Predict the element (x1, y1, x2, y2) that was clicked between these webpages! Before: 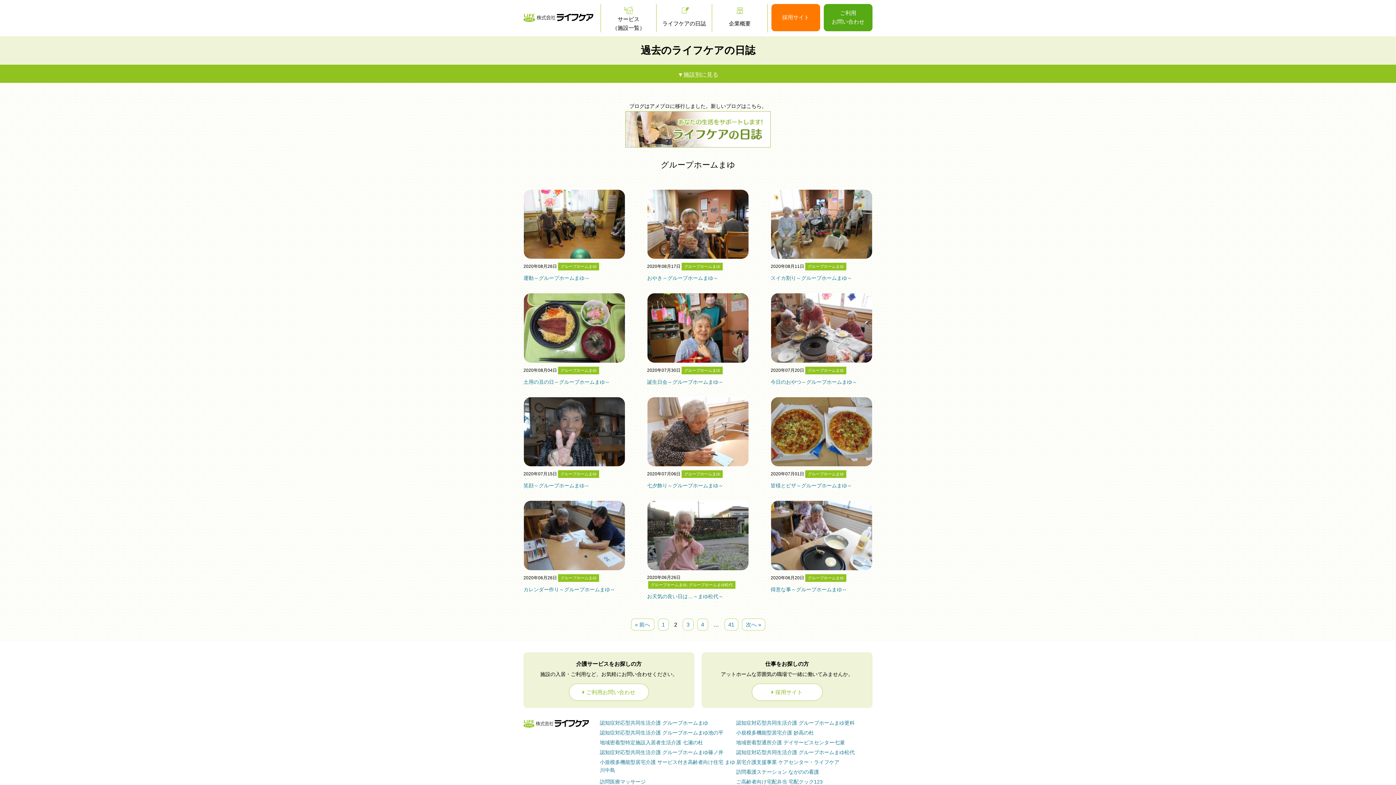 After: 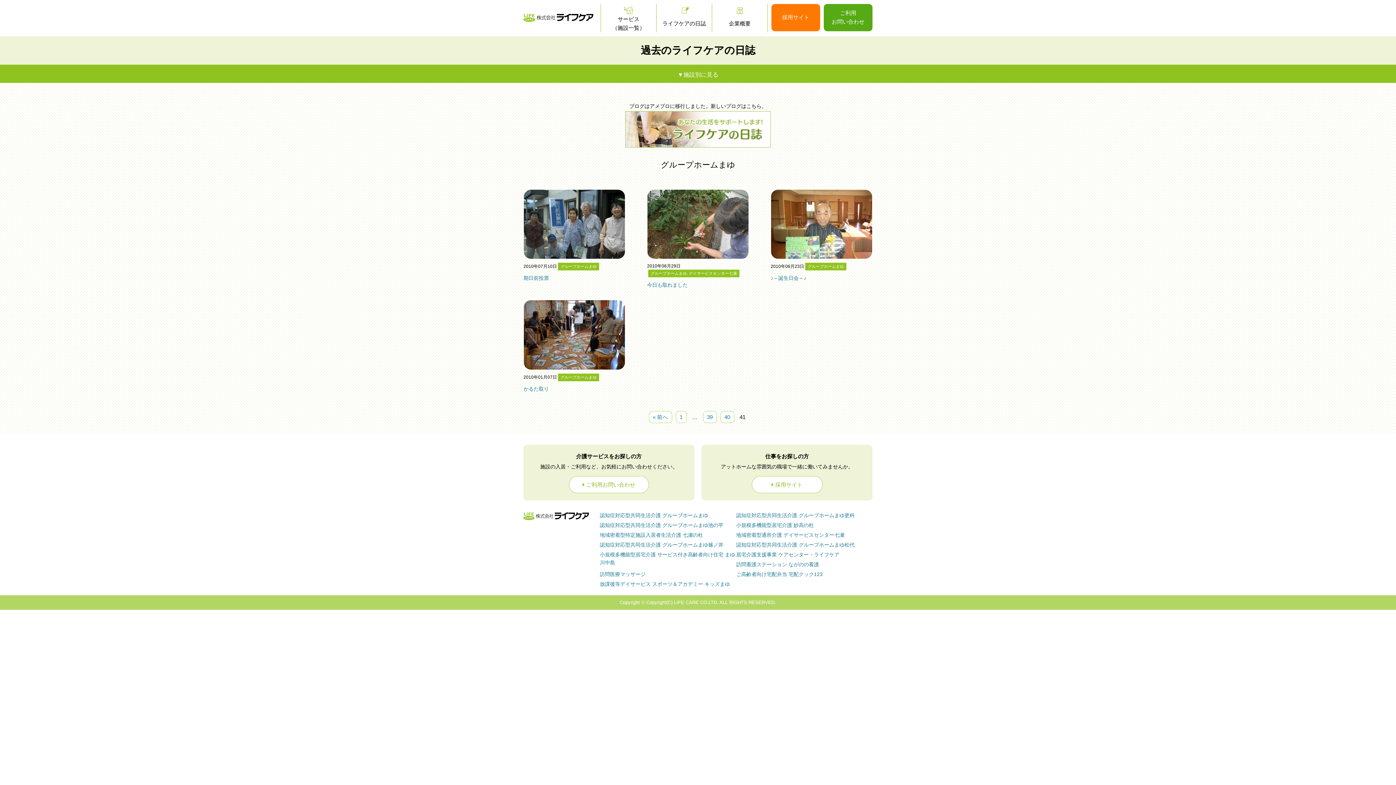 Action: label: 41 bbox: (724, 618, 738, 630)